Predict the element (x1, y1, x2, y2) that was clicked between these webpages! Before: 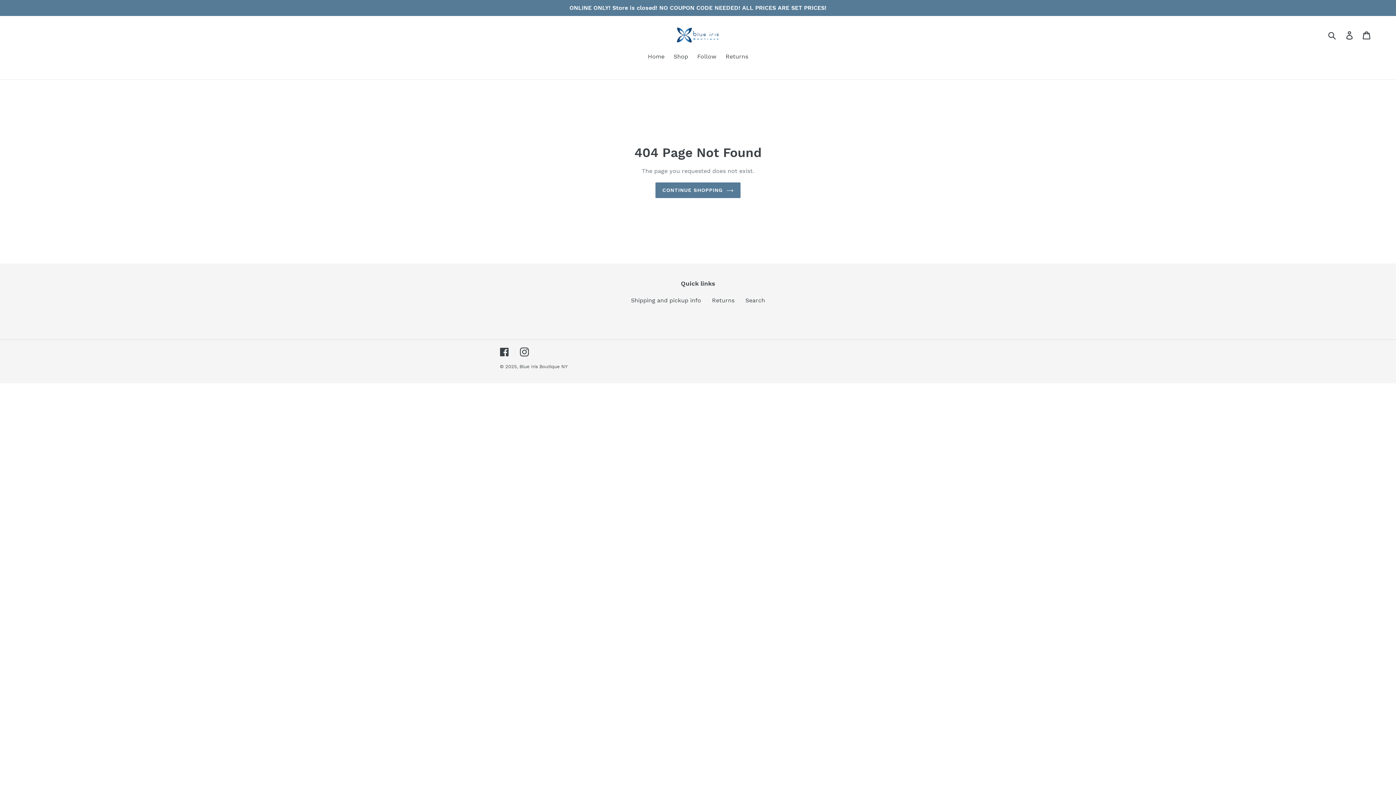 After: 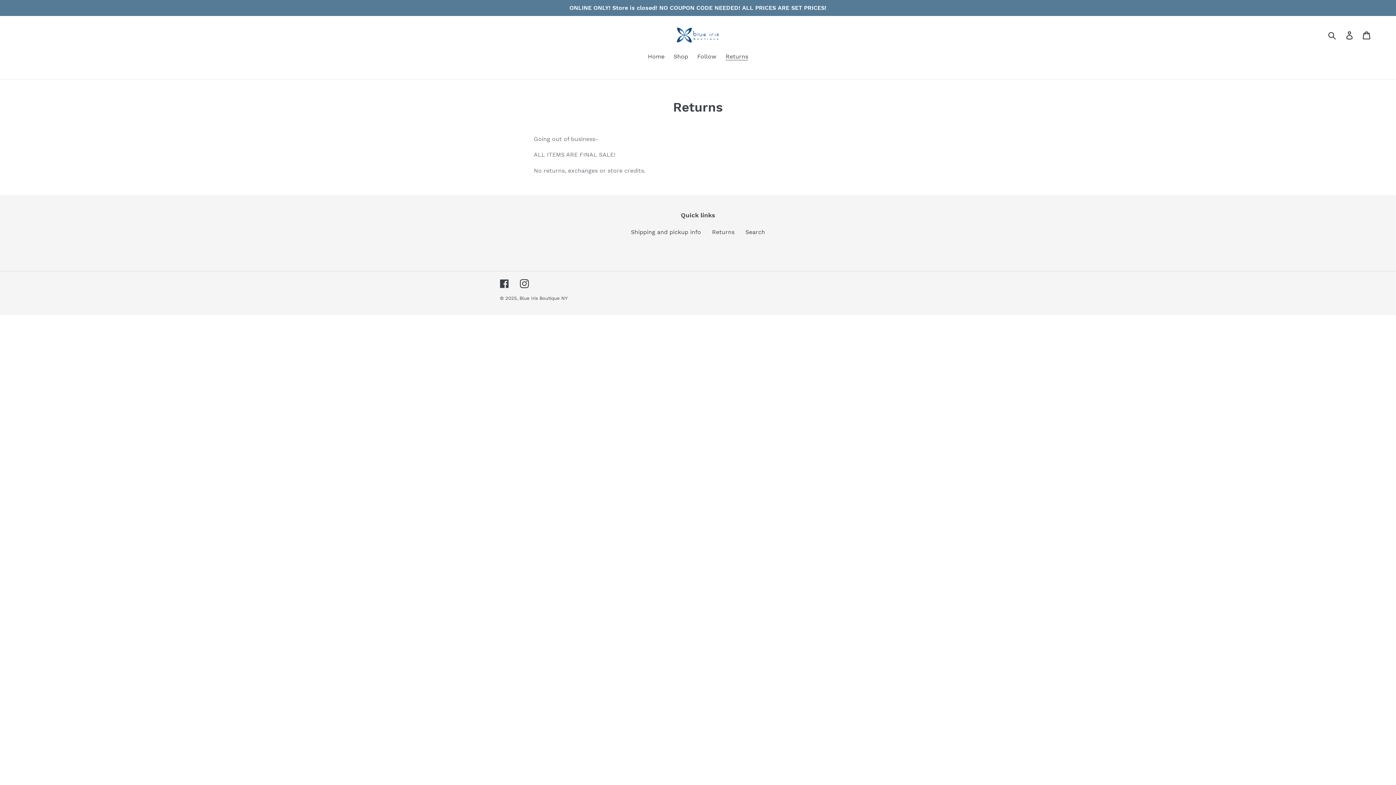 Action: label: Returns bbox: (722, 52, 752, 62)